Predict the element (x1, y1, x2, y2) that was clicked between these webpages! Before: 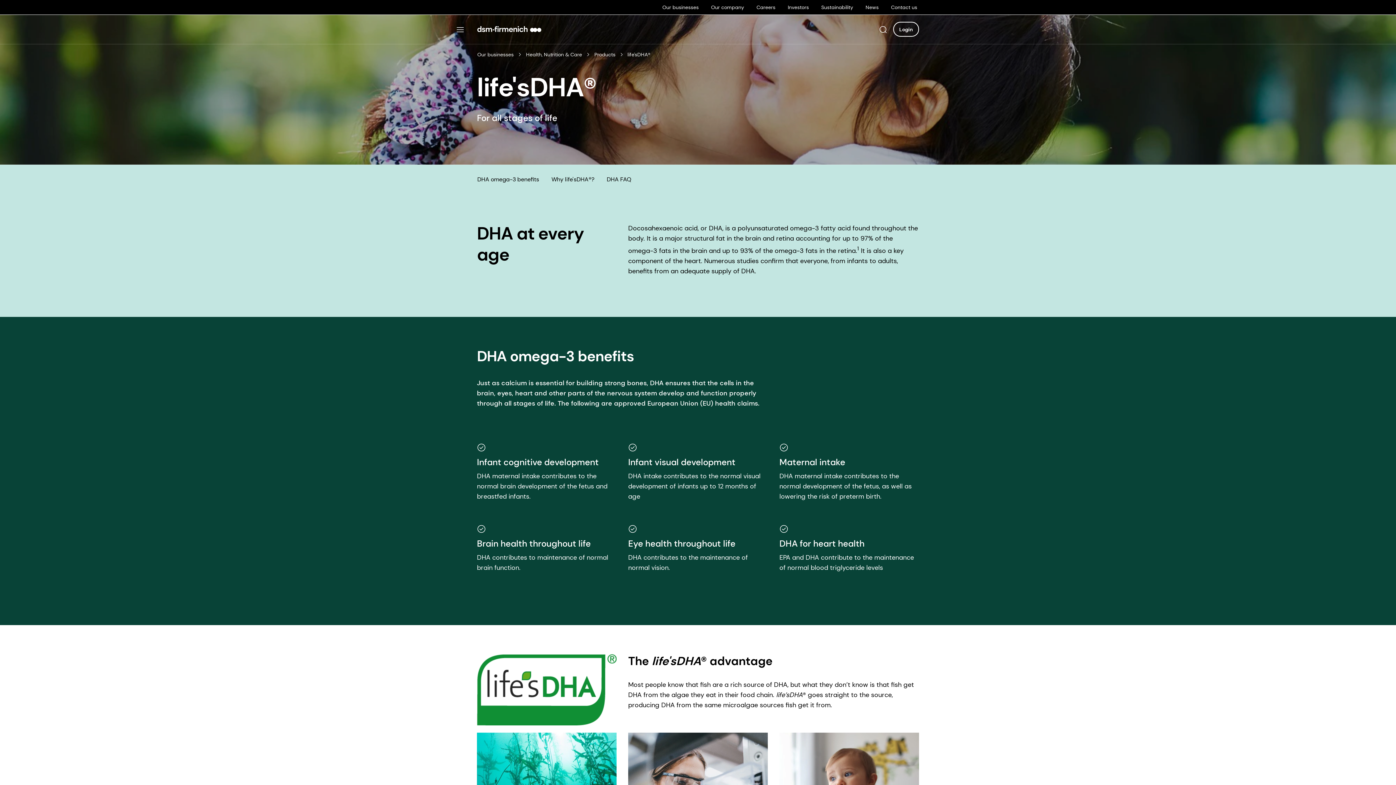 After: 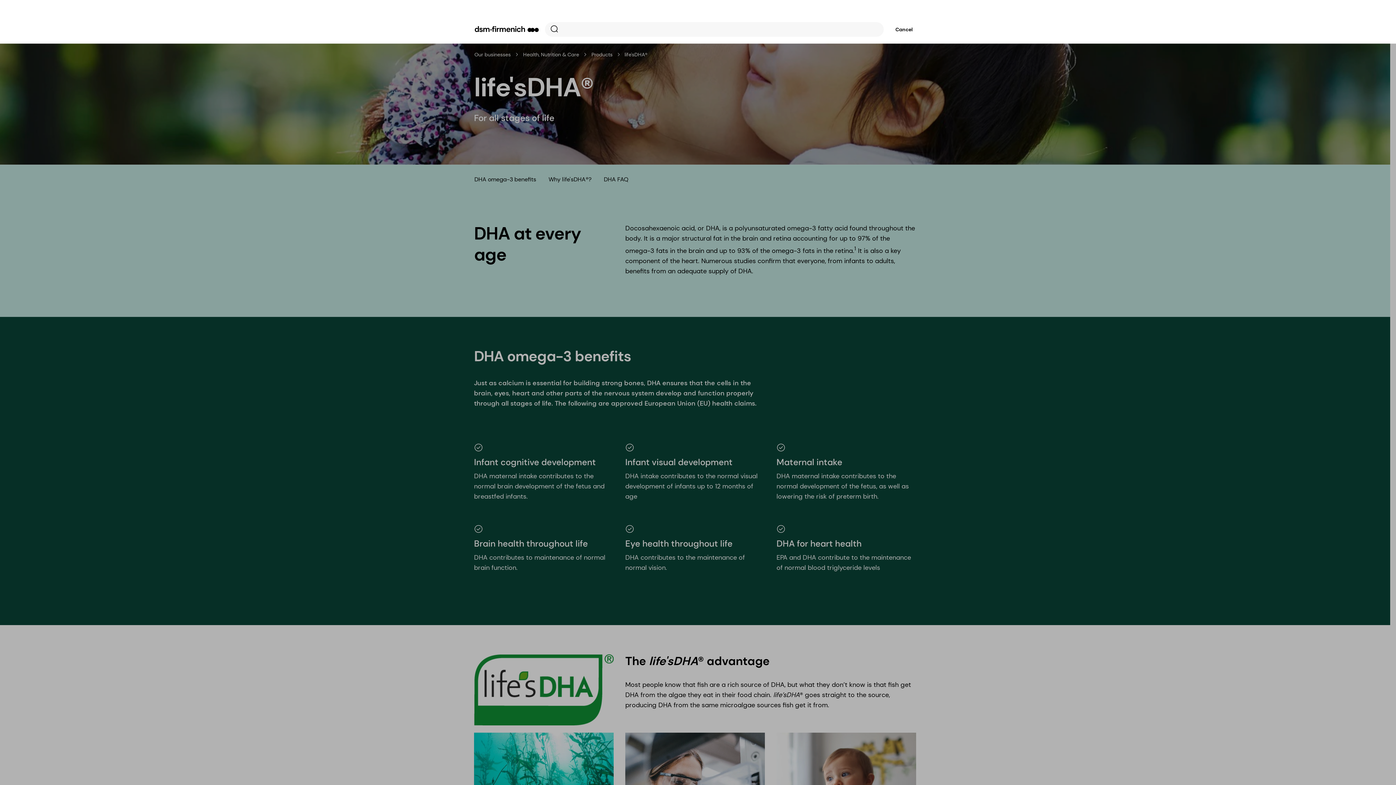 Action: label: Search bbox: (871, 25, 887, 34)